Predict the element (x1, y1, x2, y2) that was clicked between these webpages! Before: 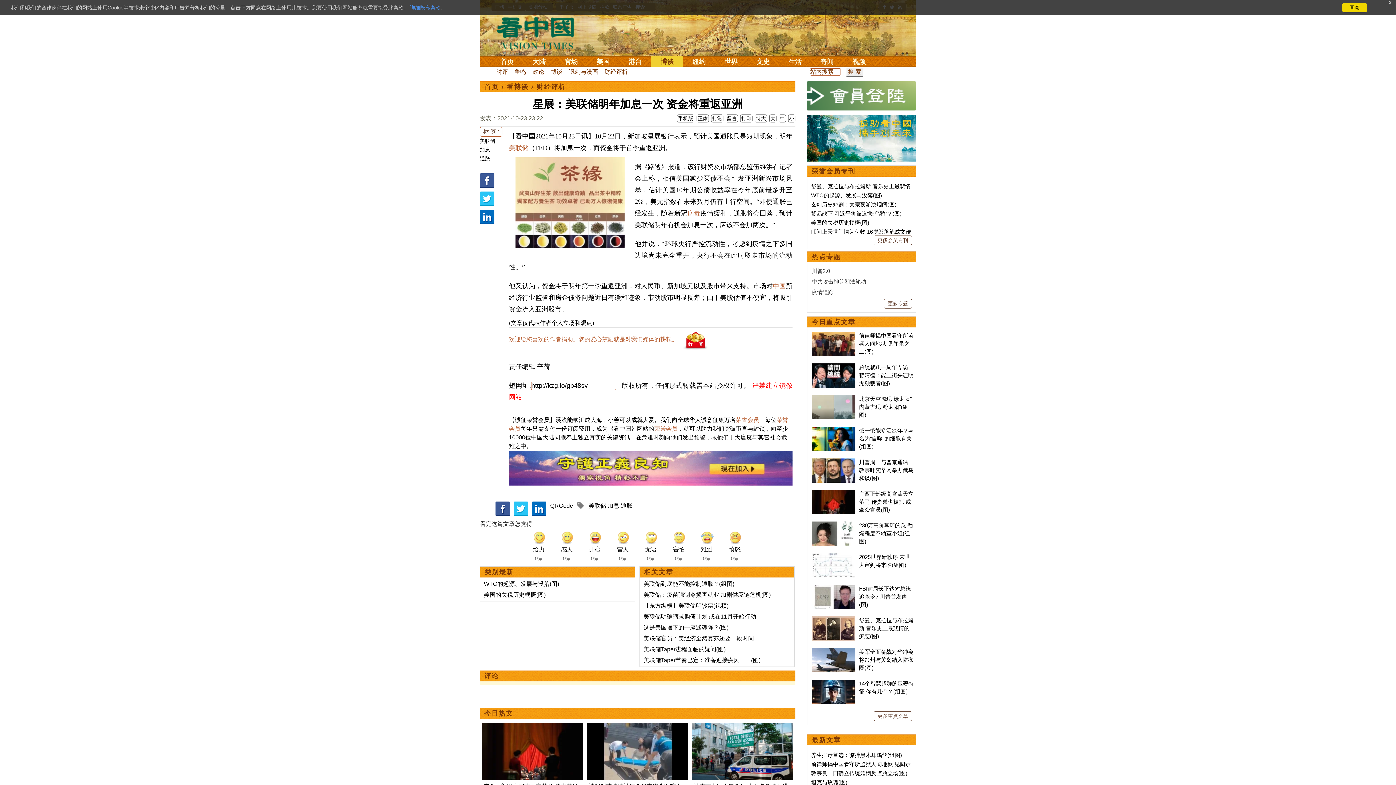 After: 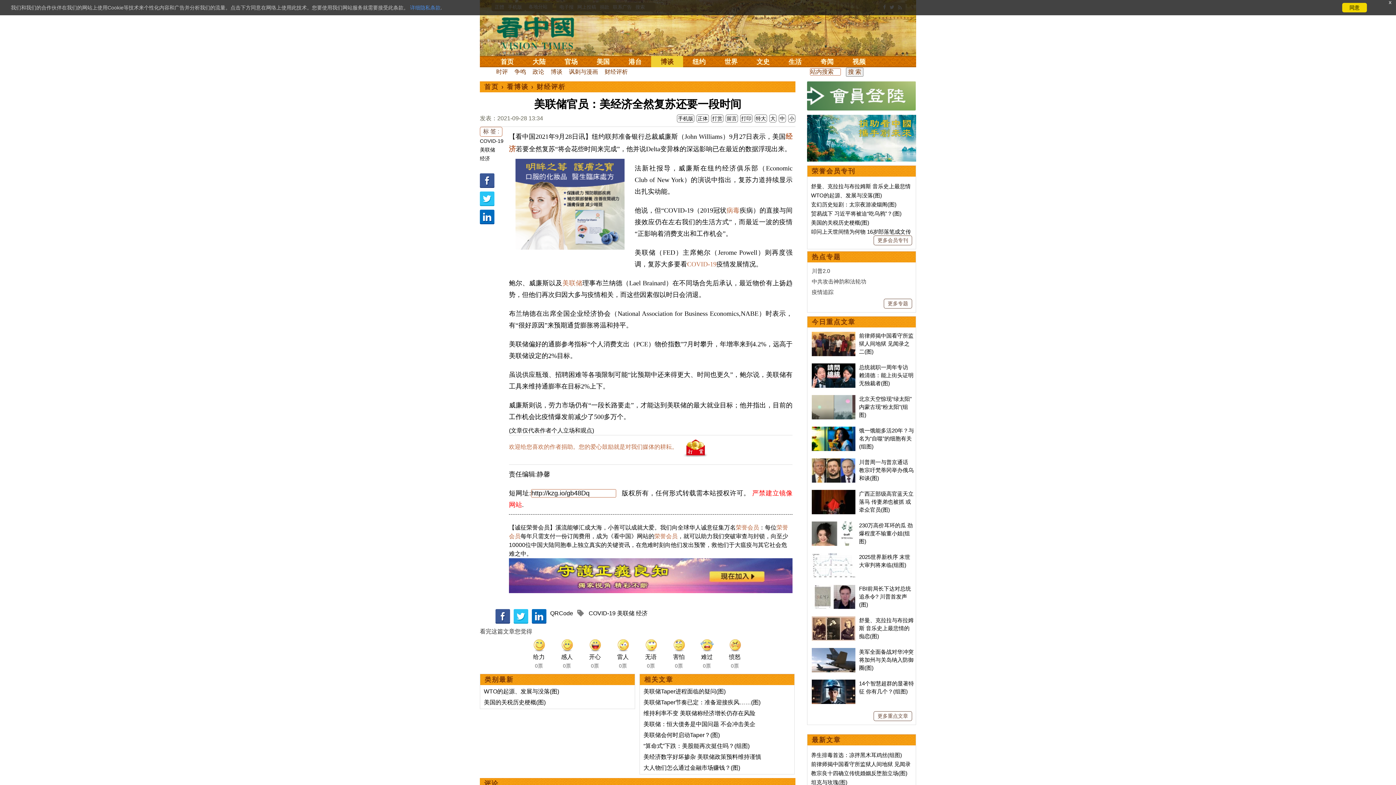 Action: bbox: (643, 635, 754, 641) label: 美联储官员：美经济全然复苏还要一段时间